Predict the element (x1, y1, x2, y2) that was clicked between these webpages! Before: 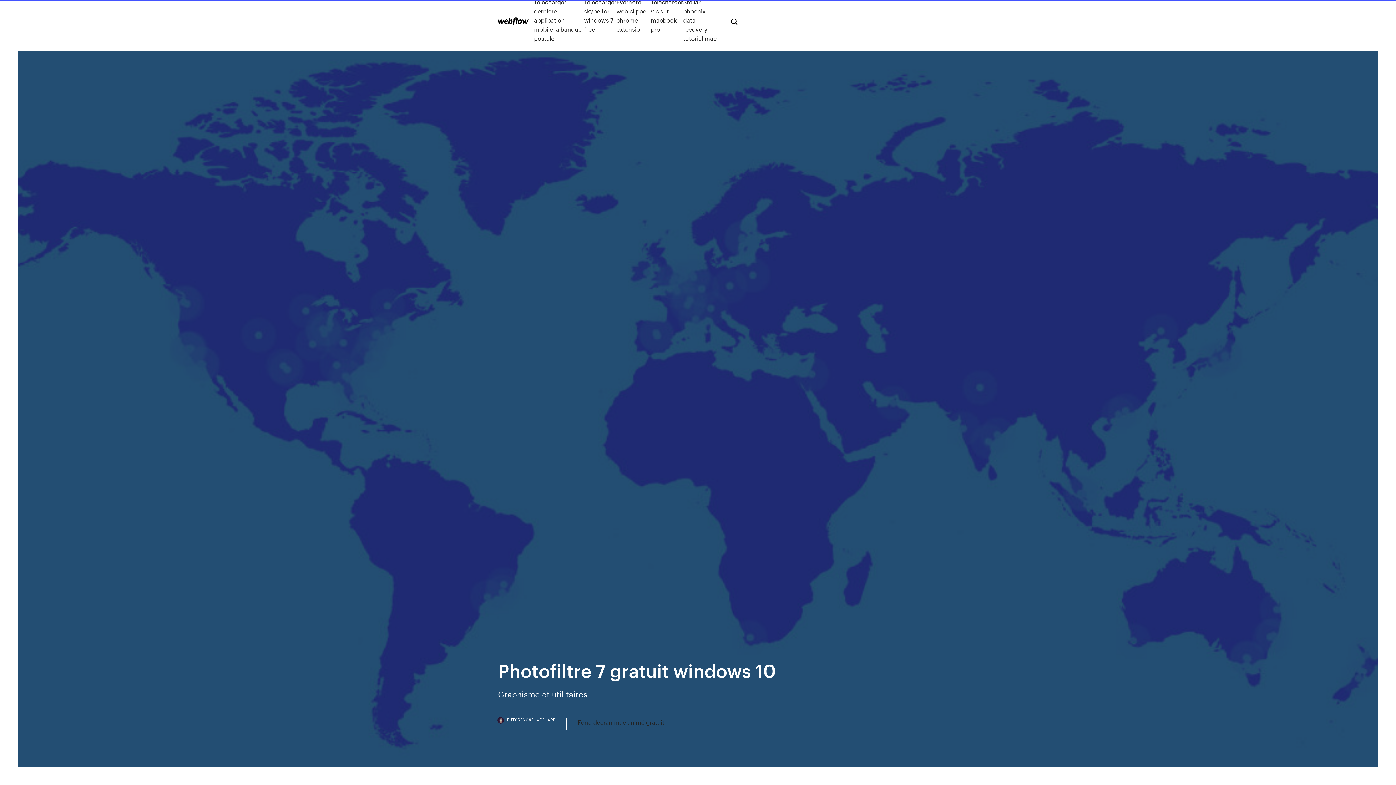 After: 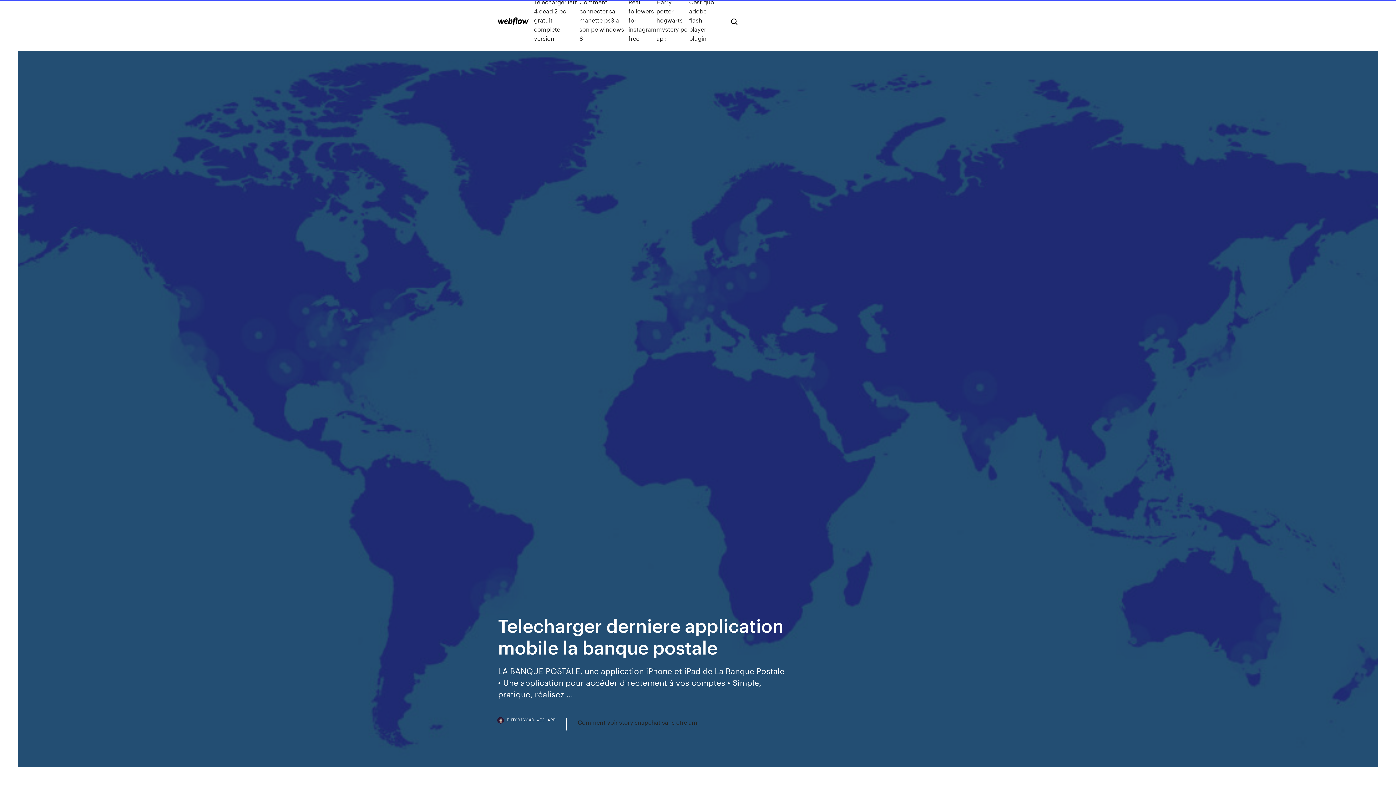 Action: label: Telecharger derniere application mobile la banque postale bbox: (534, -2, 584, 42)